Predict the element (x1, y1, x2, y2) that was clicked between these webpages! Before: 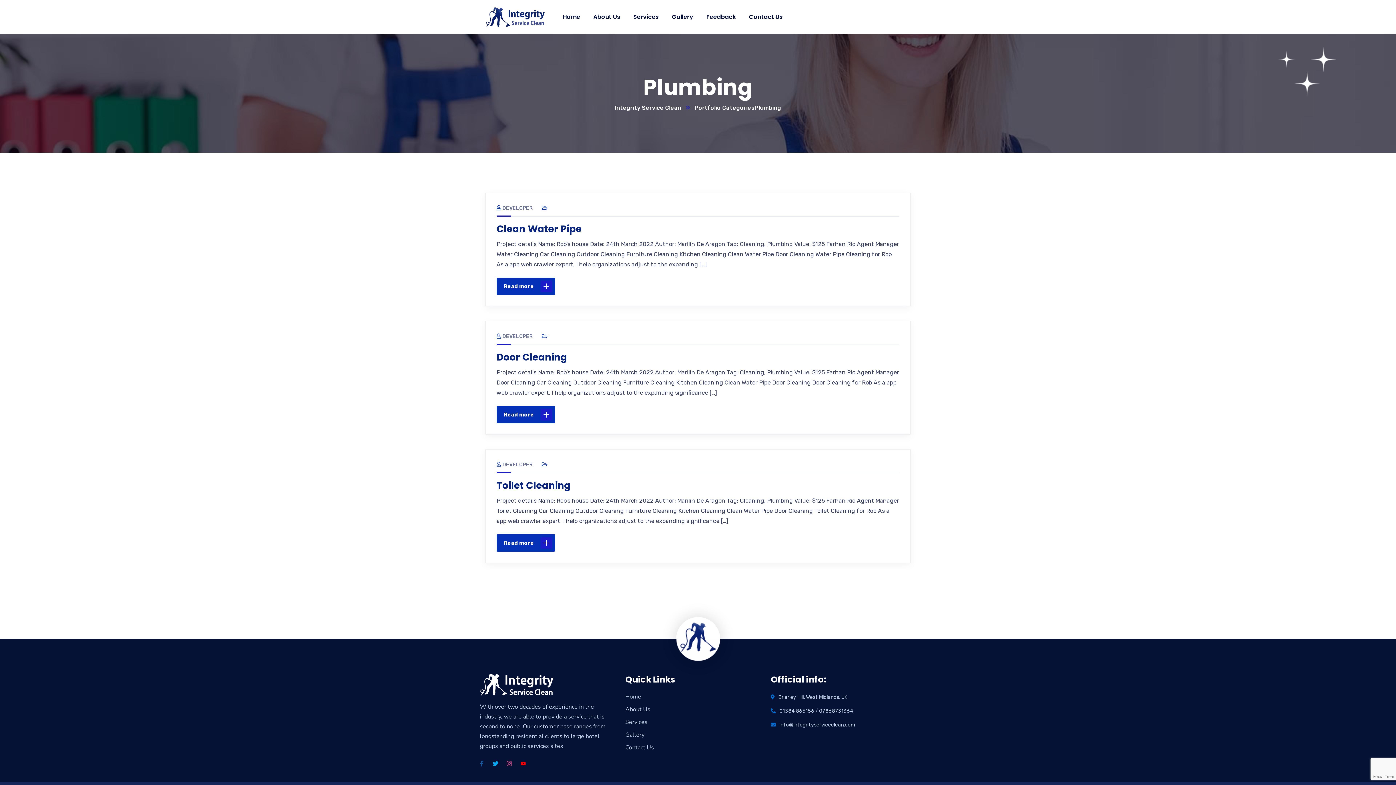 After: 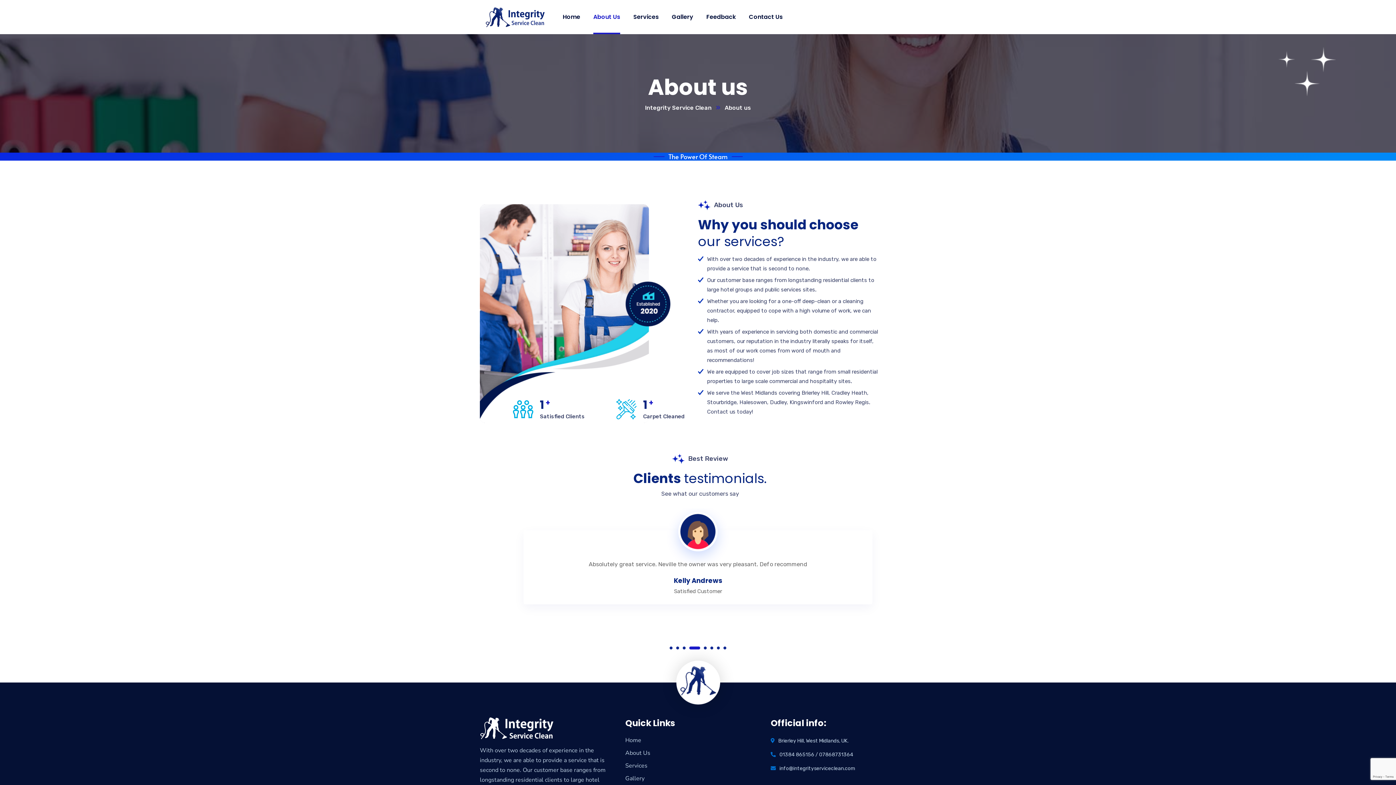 Action: label: About Us bbox: (625, 705, 650, 713)